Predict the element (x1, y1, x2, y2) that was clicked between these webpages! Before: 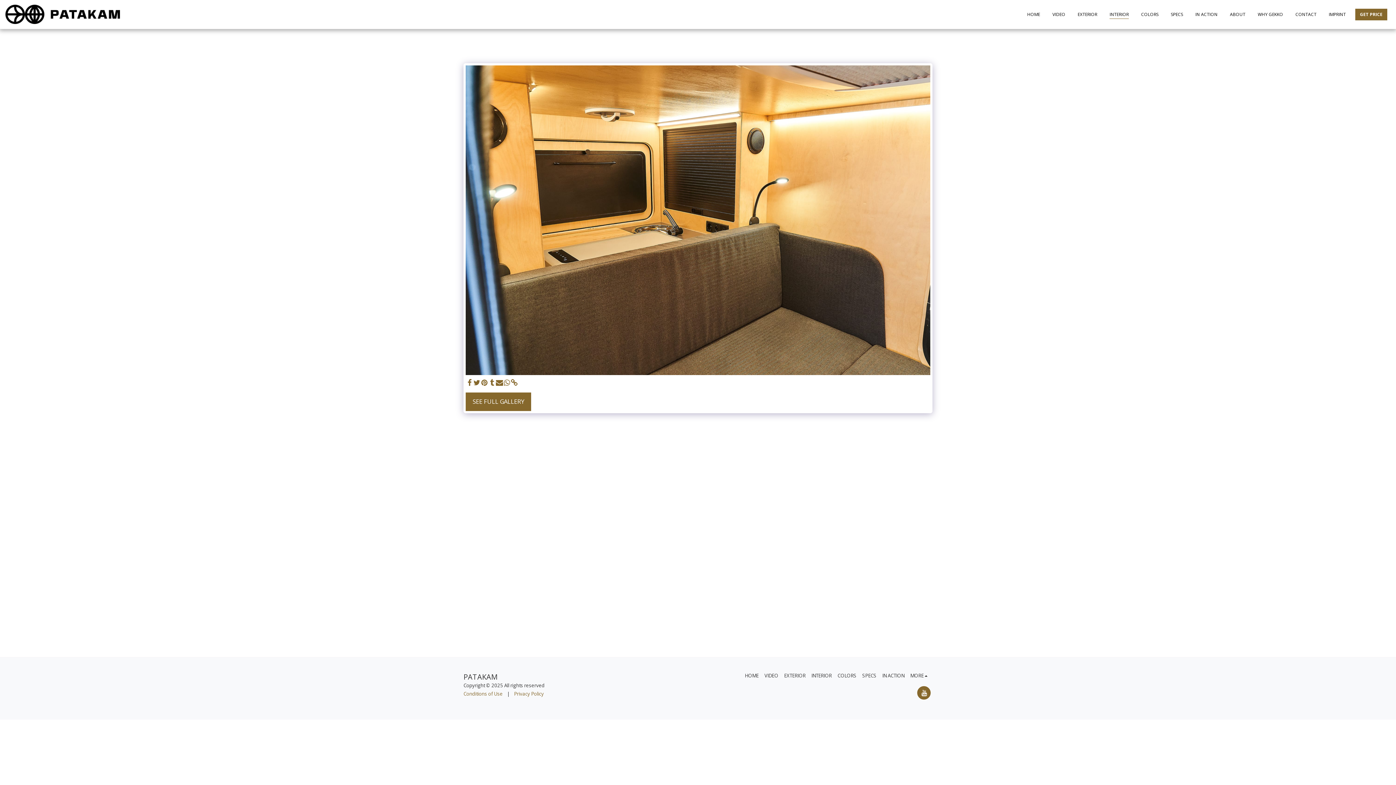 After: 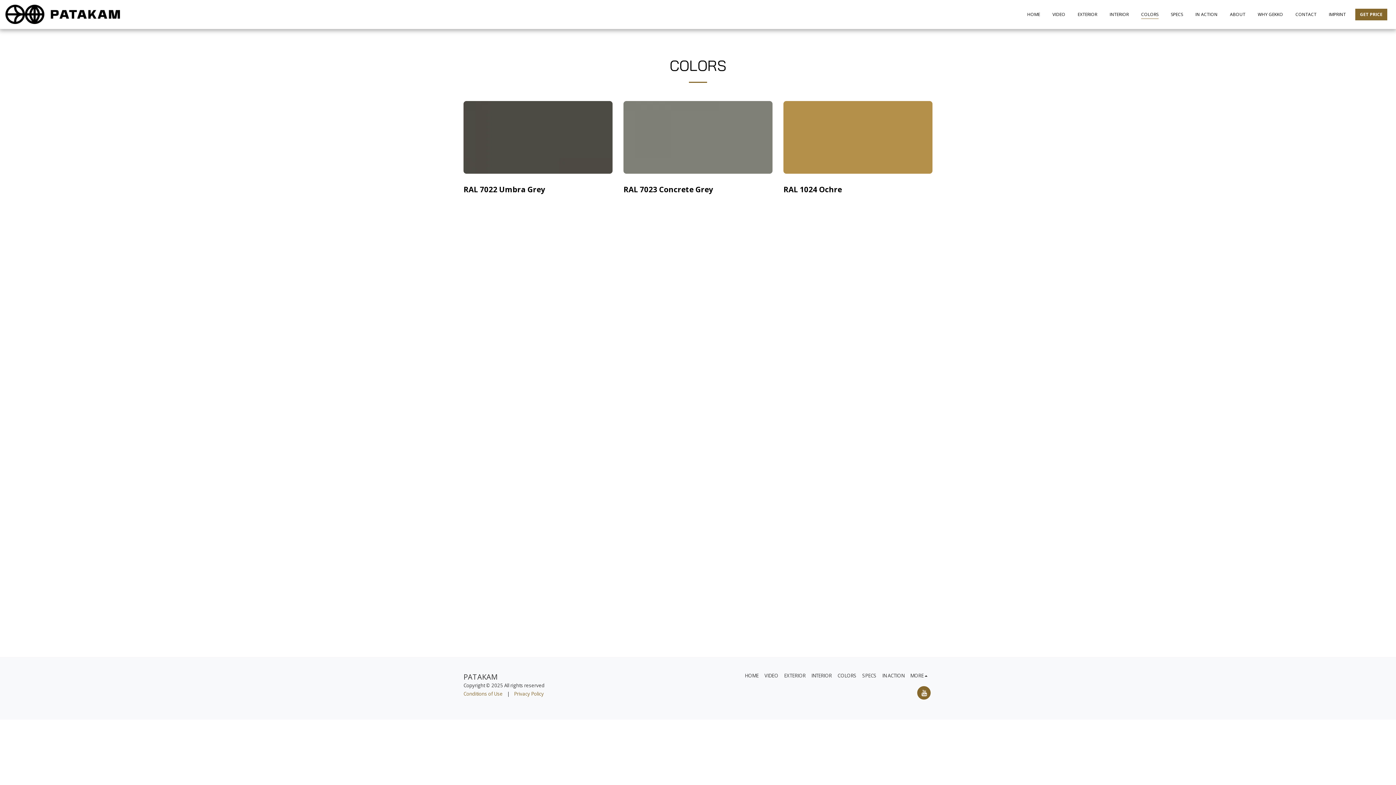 Action: label: COLORS bbox: (1135, 9, 1164, 19)